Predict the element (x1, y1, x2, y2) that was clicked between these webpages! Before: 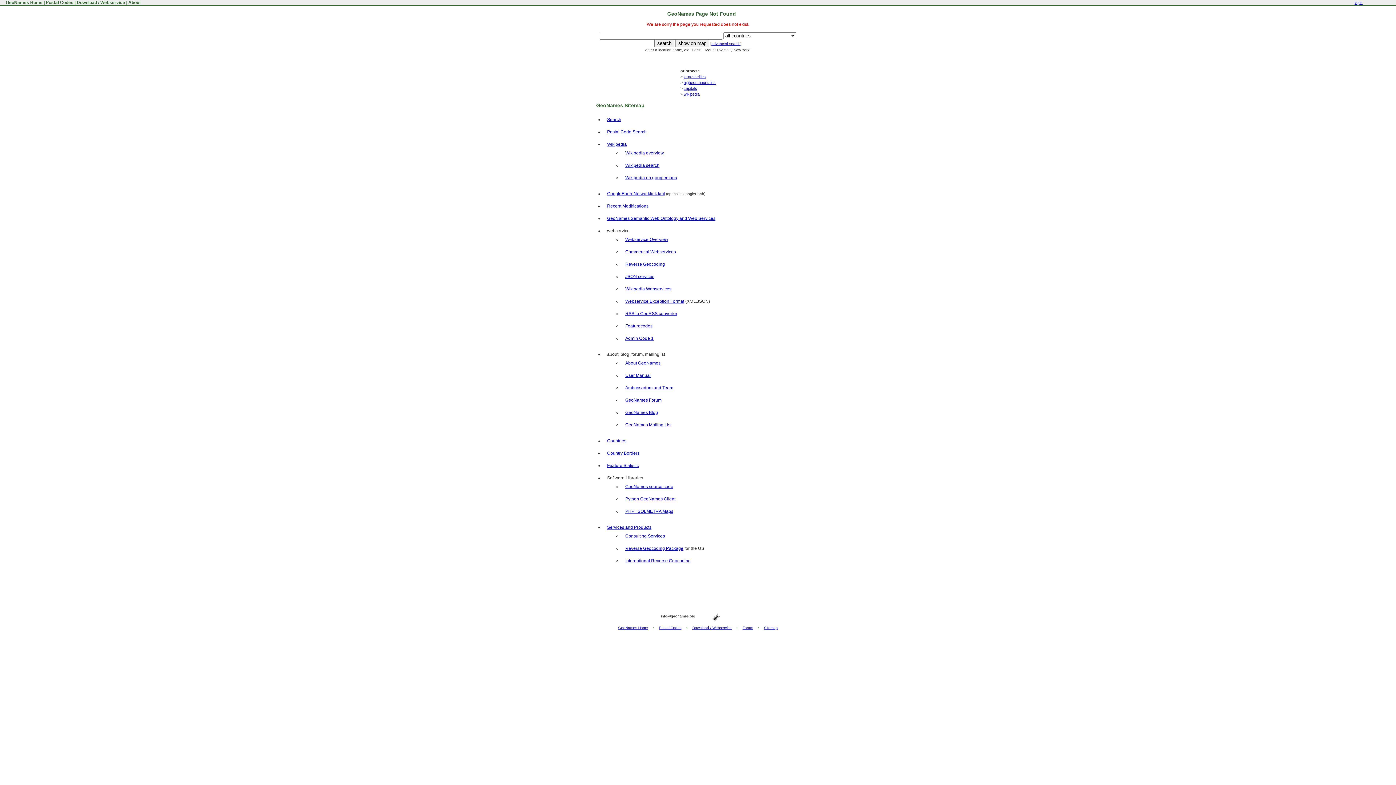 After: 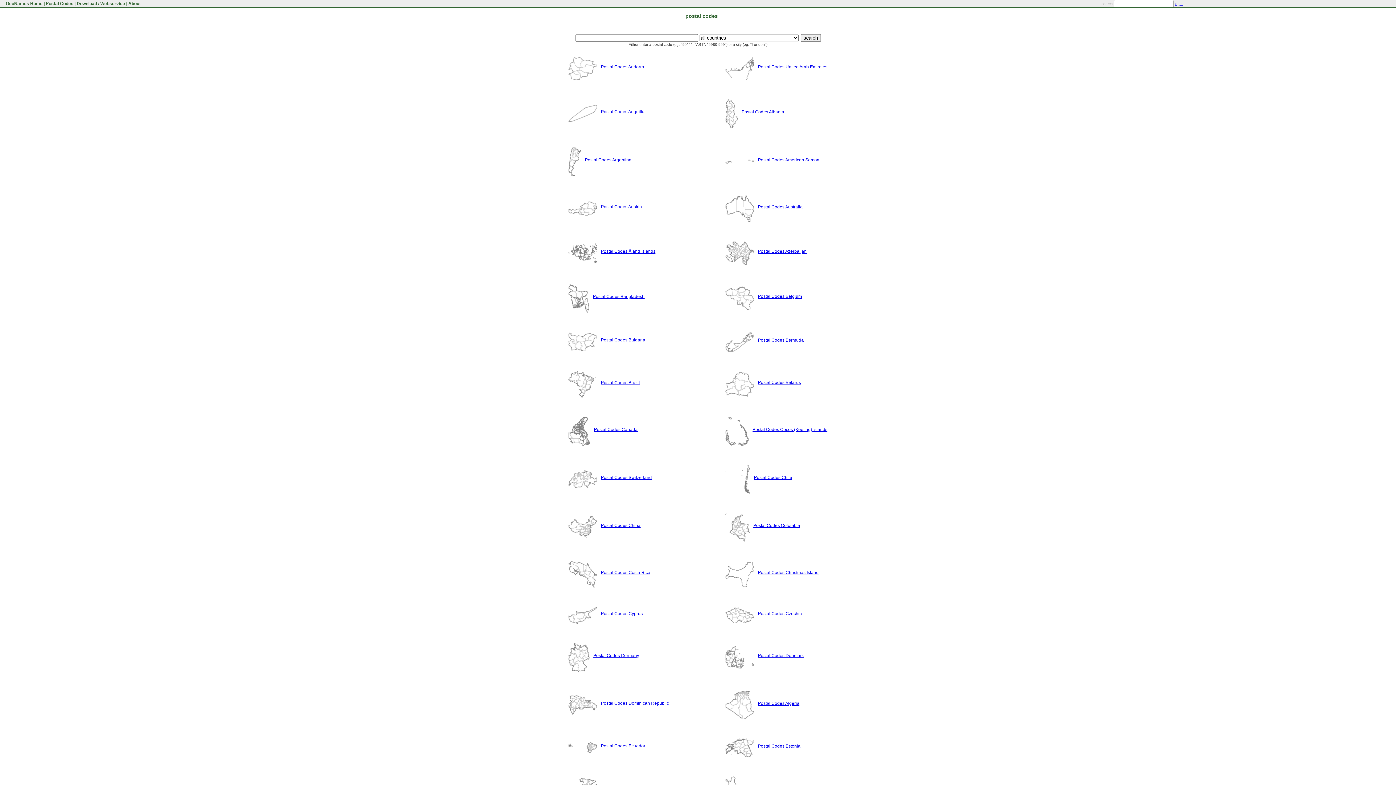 Action: bbox: (659, 626, 681, 630) label: Postal Codes